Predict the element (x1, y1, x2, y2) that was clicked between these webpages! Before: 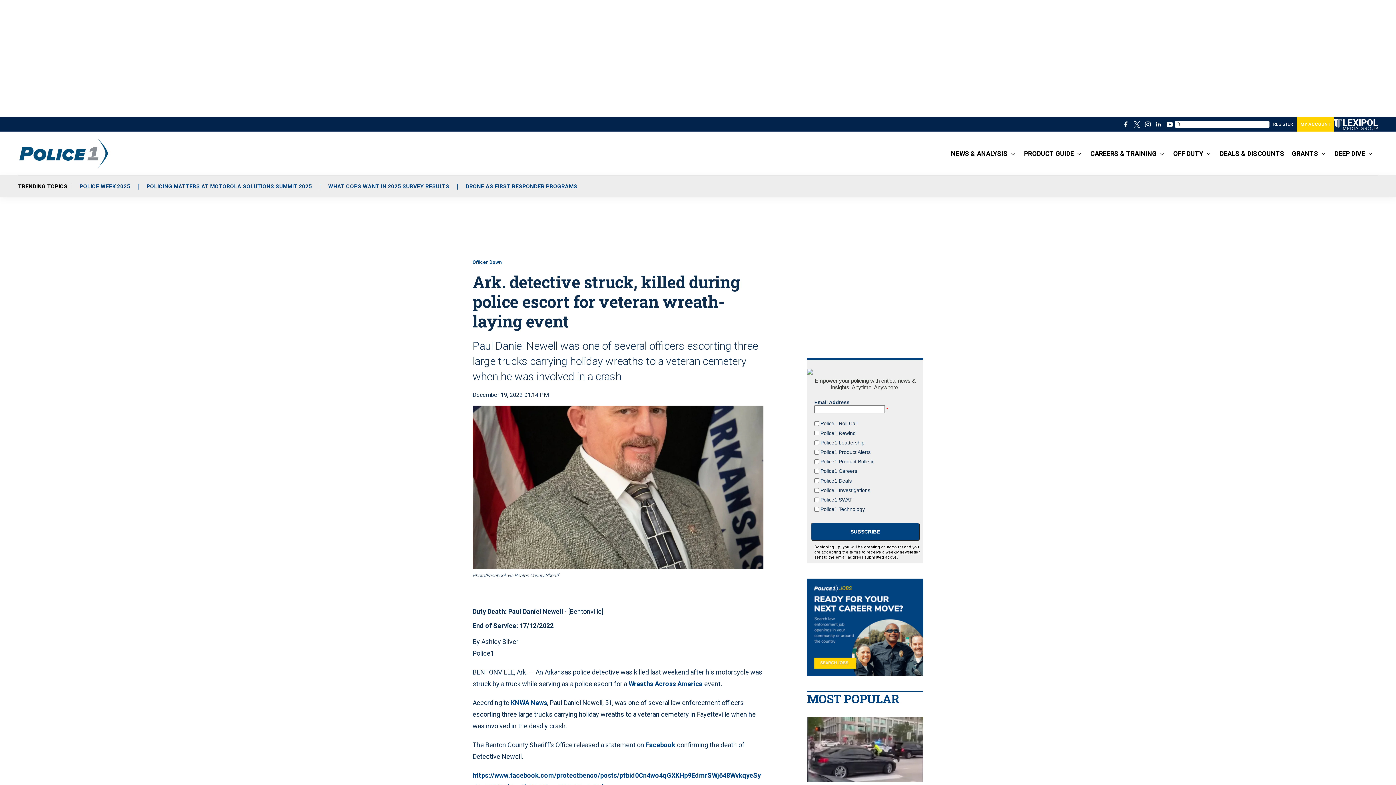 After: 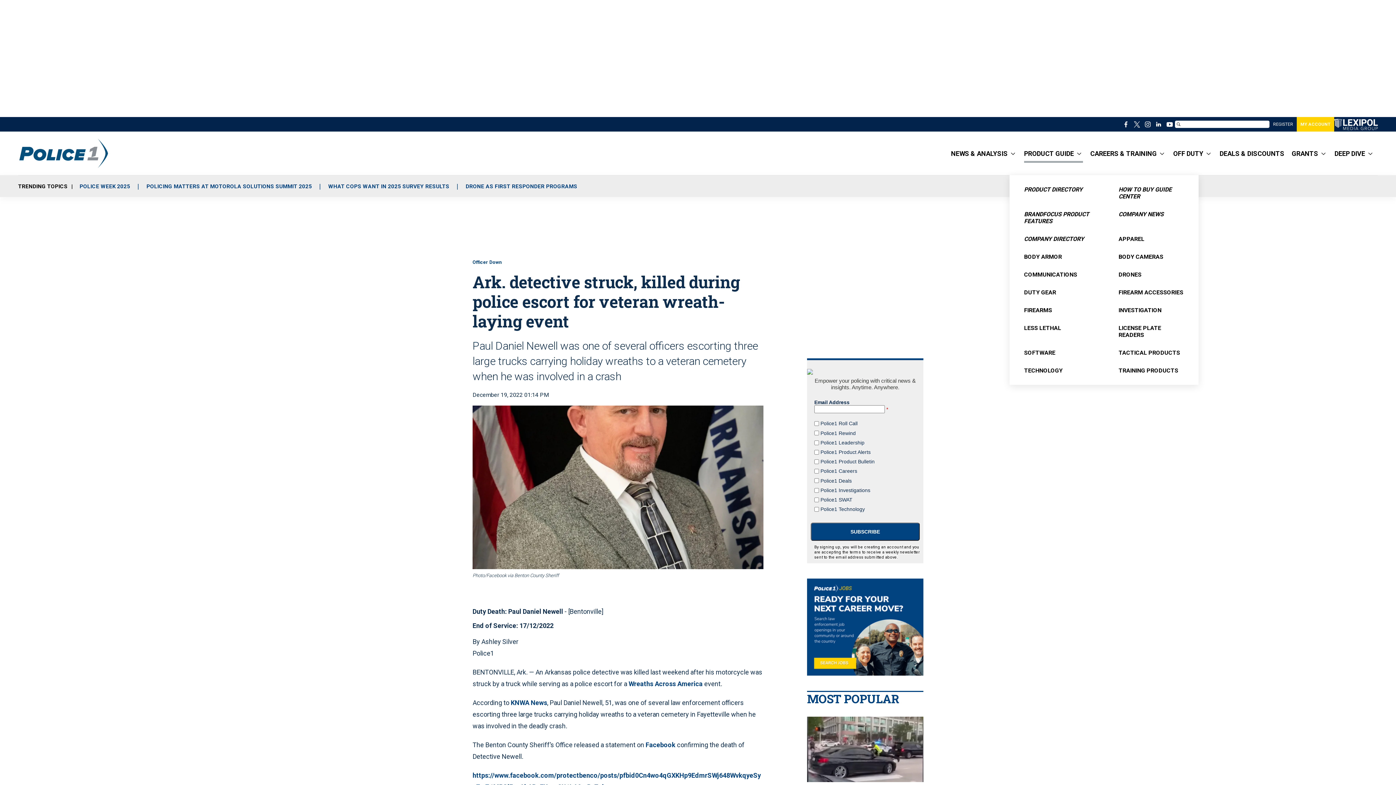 Action: label: More bbox: (1077, 131, 1081, 175)